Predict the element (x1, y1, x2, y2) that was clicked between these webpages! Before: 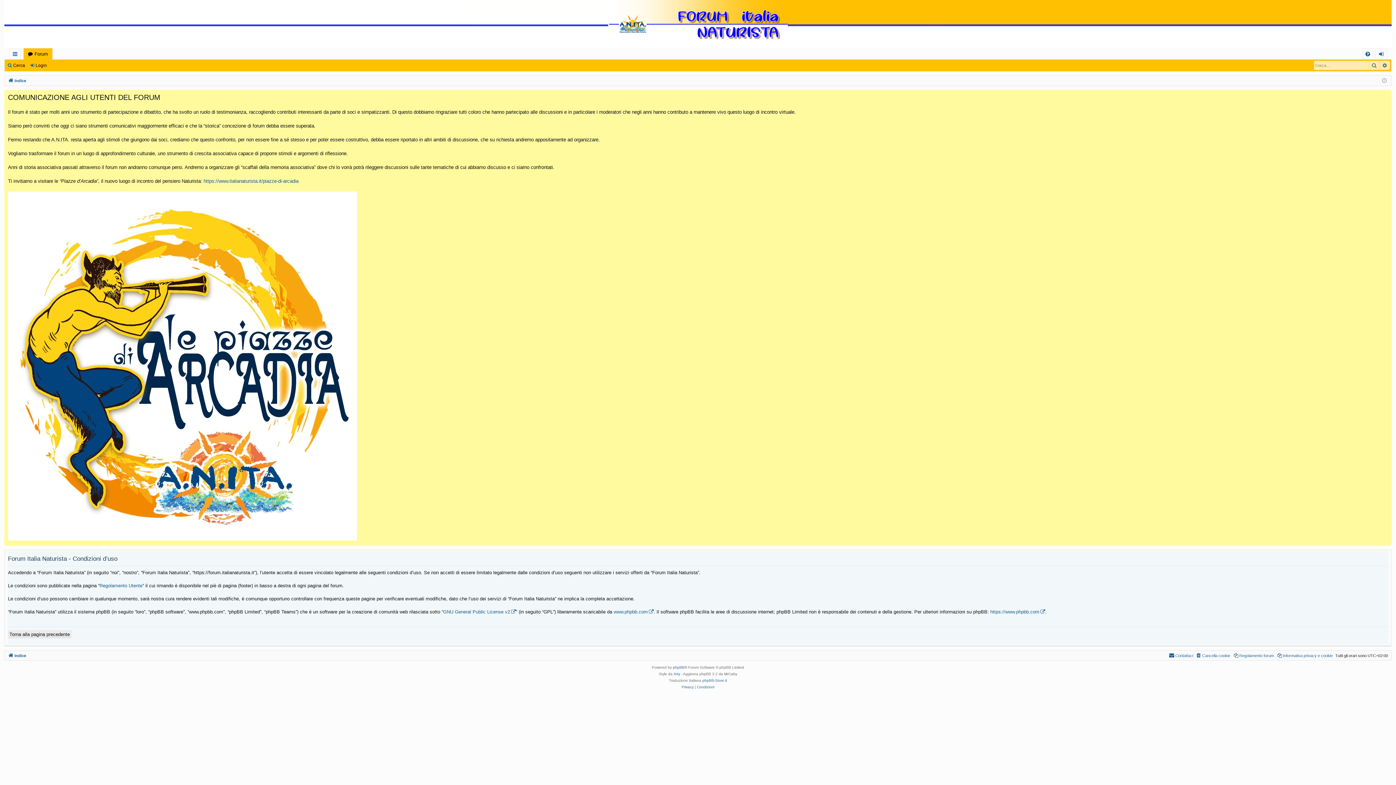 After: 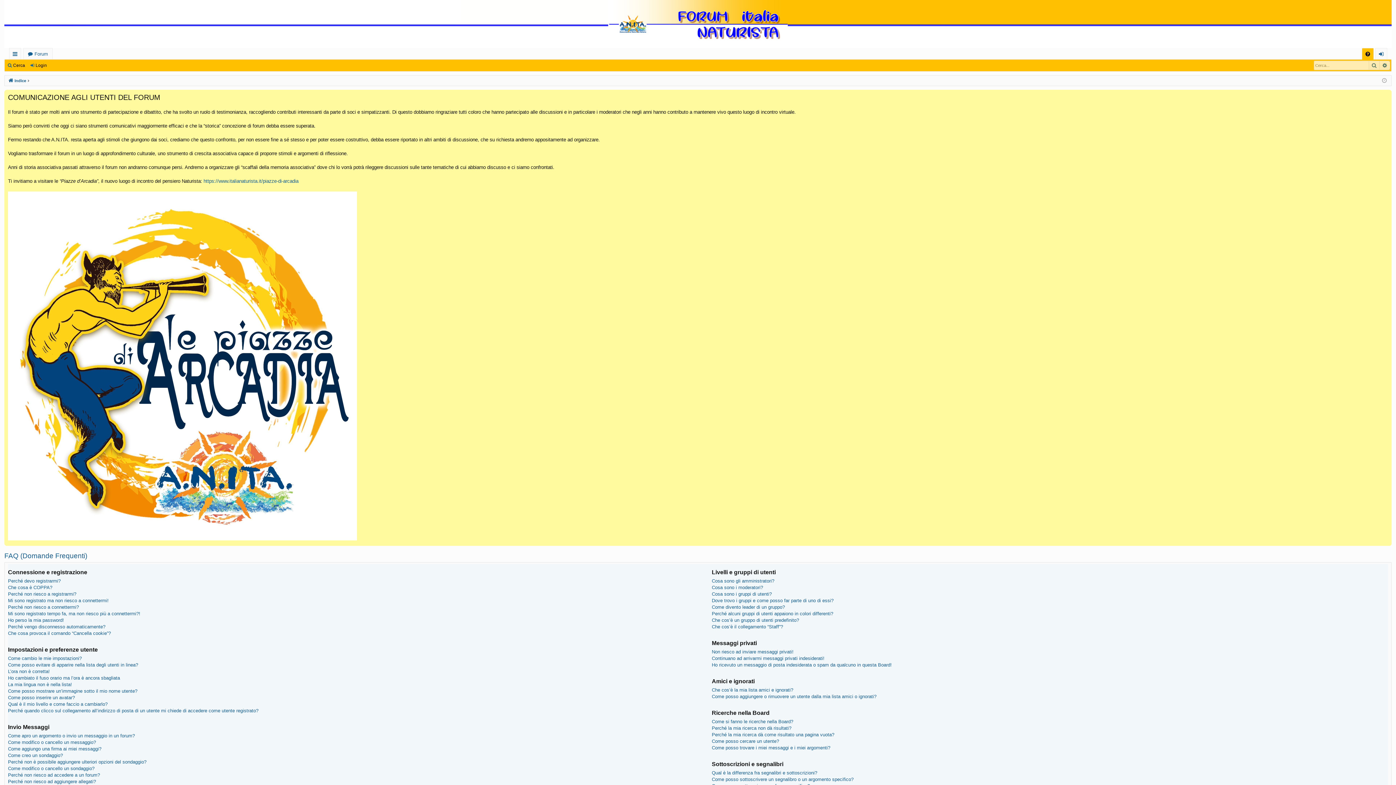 Action: bbox: (1362, 48, 1373, 59) label: FAQ